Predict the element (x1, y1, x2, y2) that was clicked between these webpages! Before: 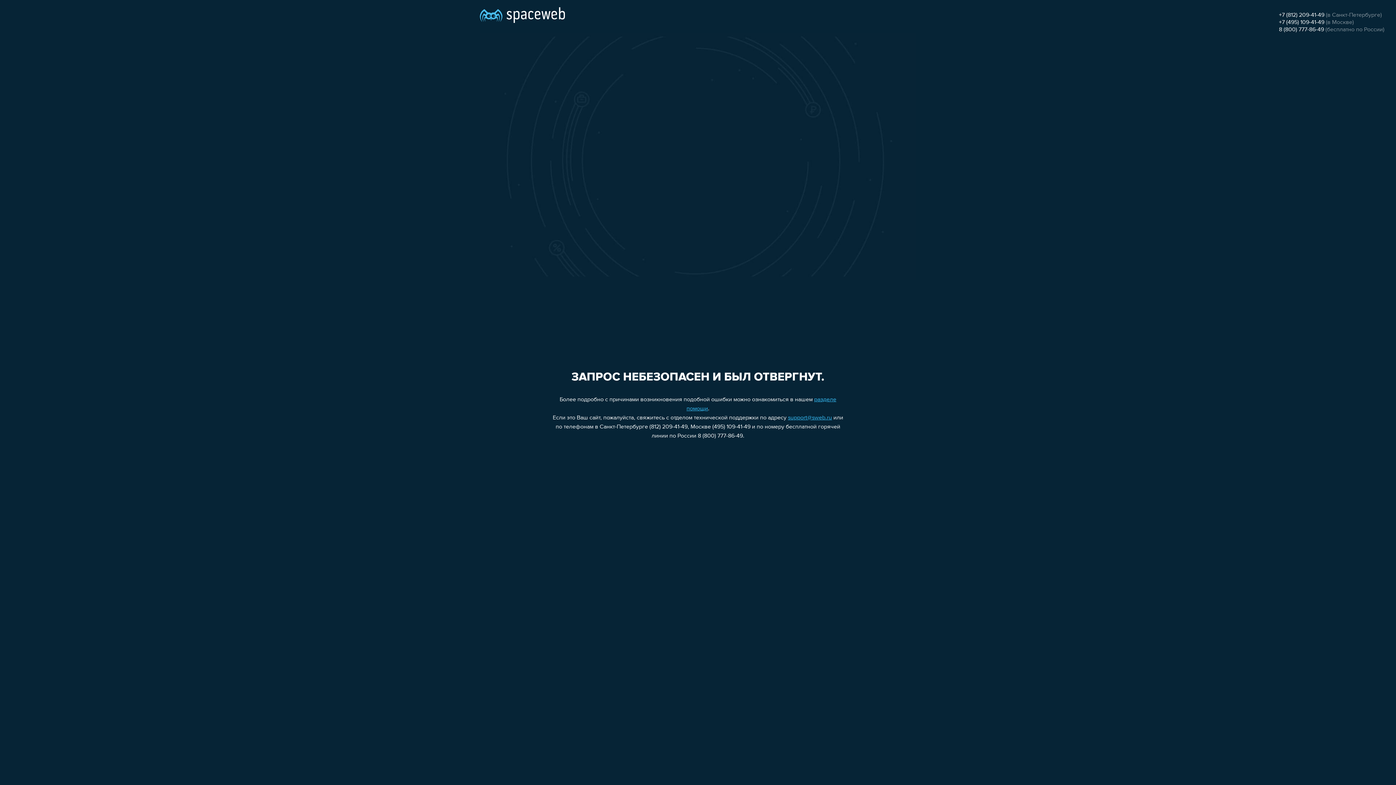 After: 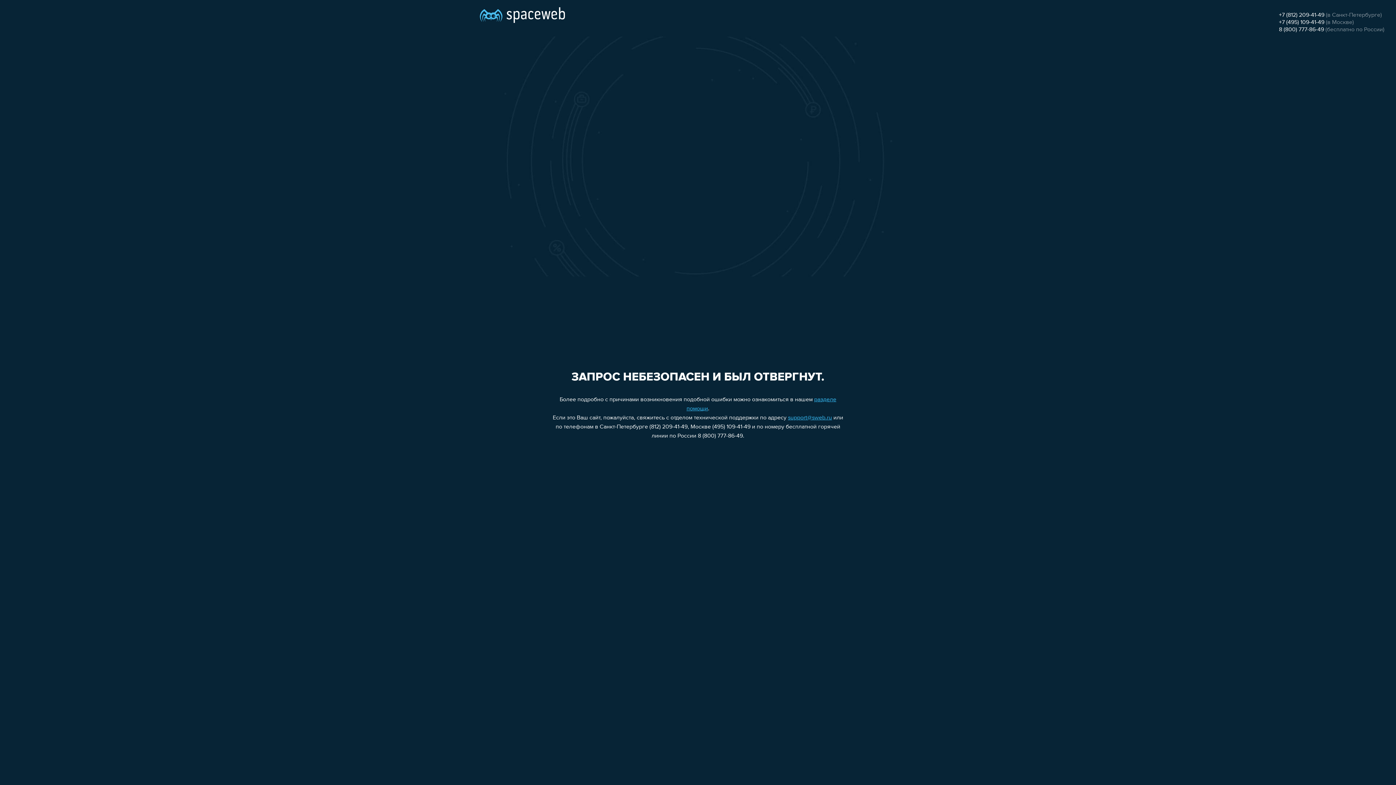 Action: label: support@sweb.ru bbox: (788, 415, 832, 421)